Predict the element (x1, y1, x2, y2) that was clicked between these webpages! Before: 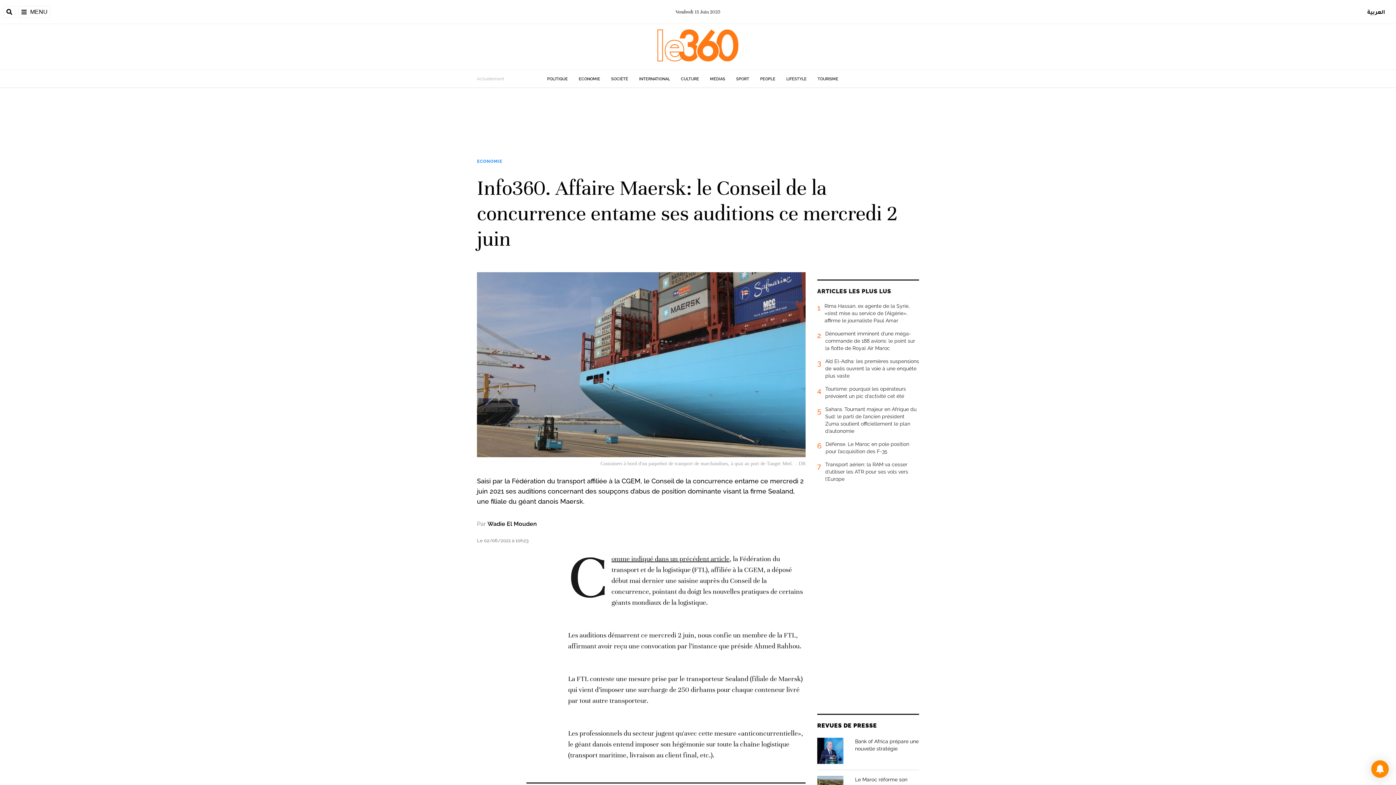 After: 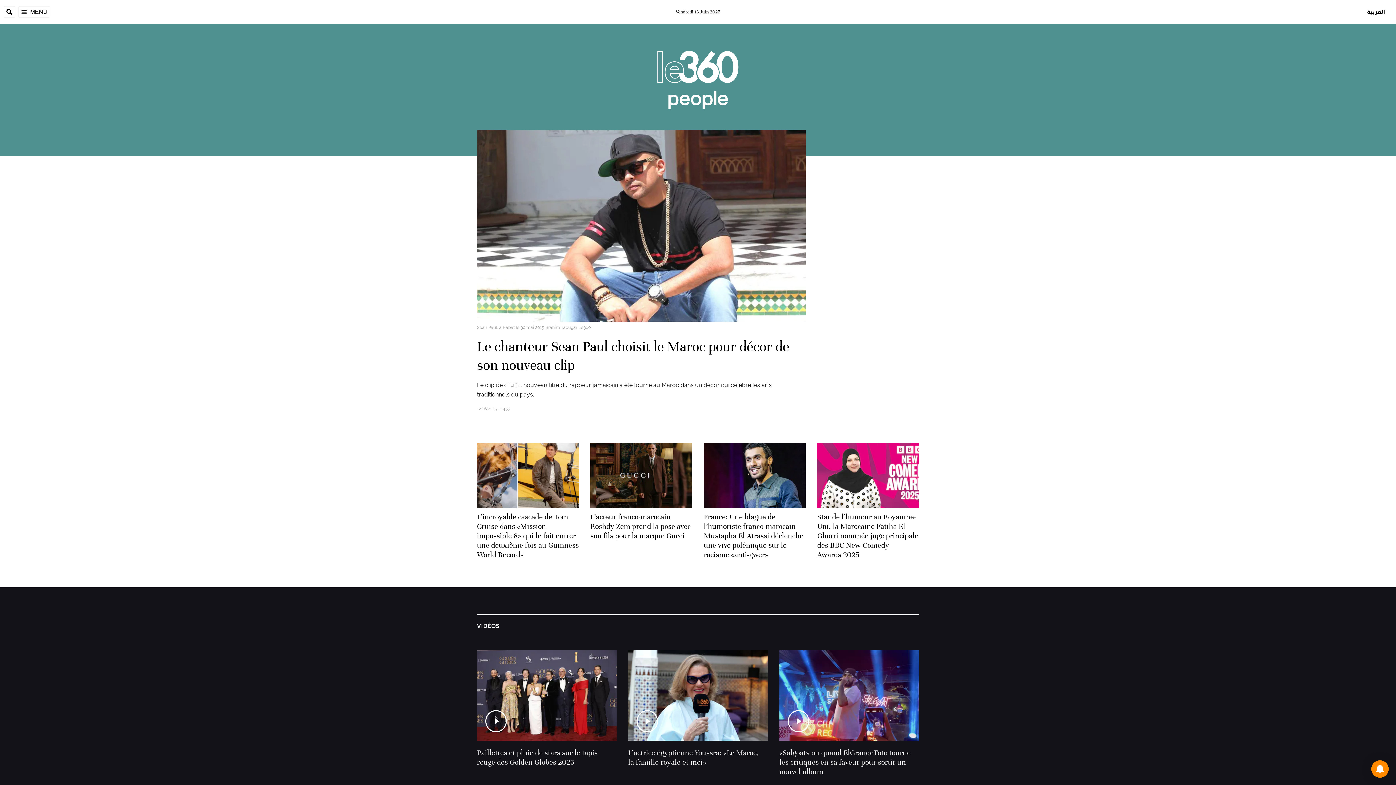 Action: label: PEOPLE bbox: (760, 76, 775, 81)